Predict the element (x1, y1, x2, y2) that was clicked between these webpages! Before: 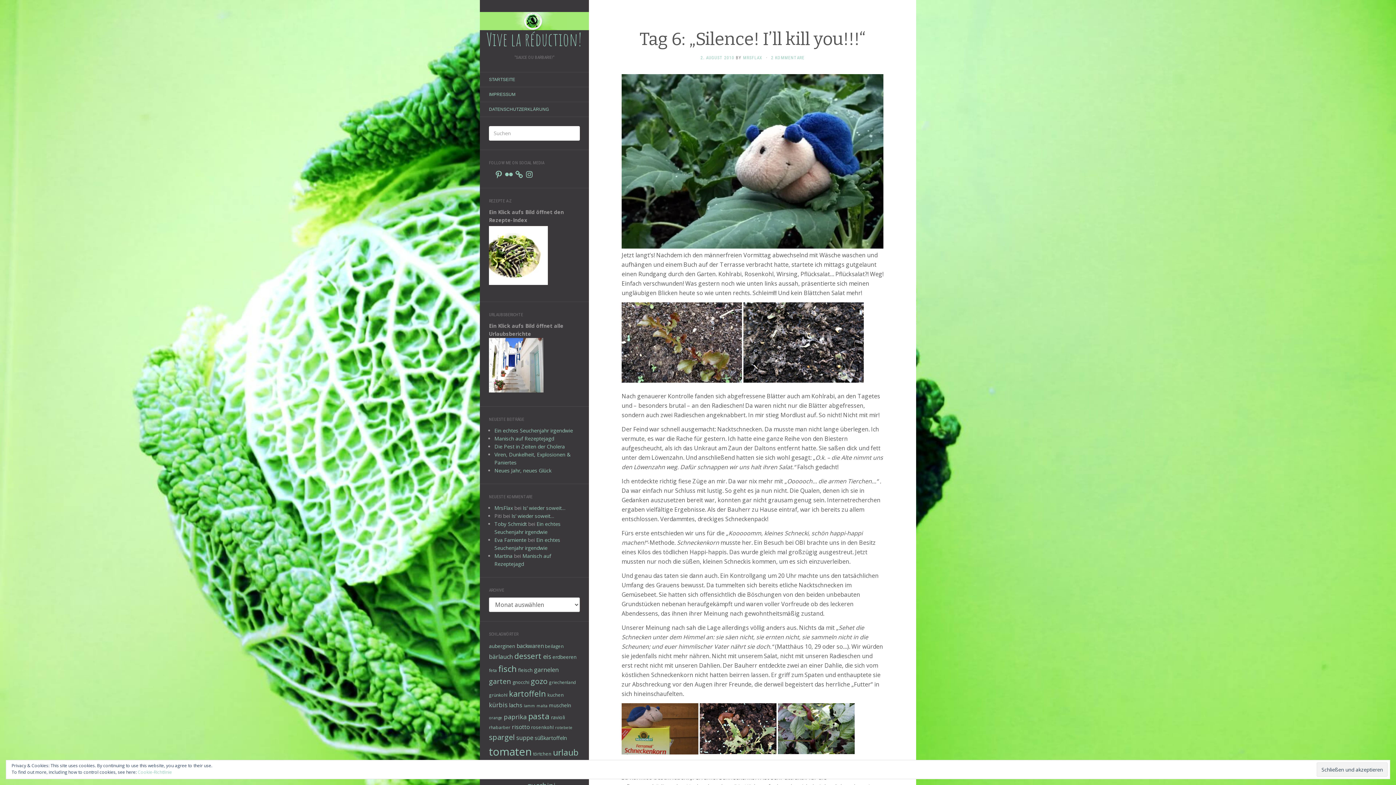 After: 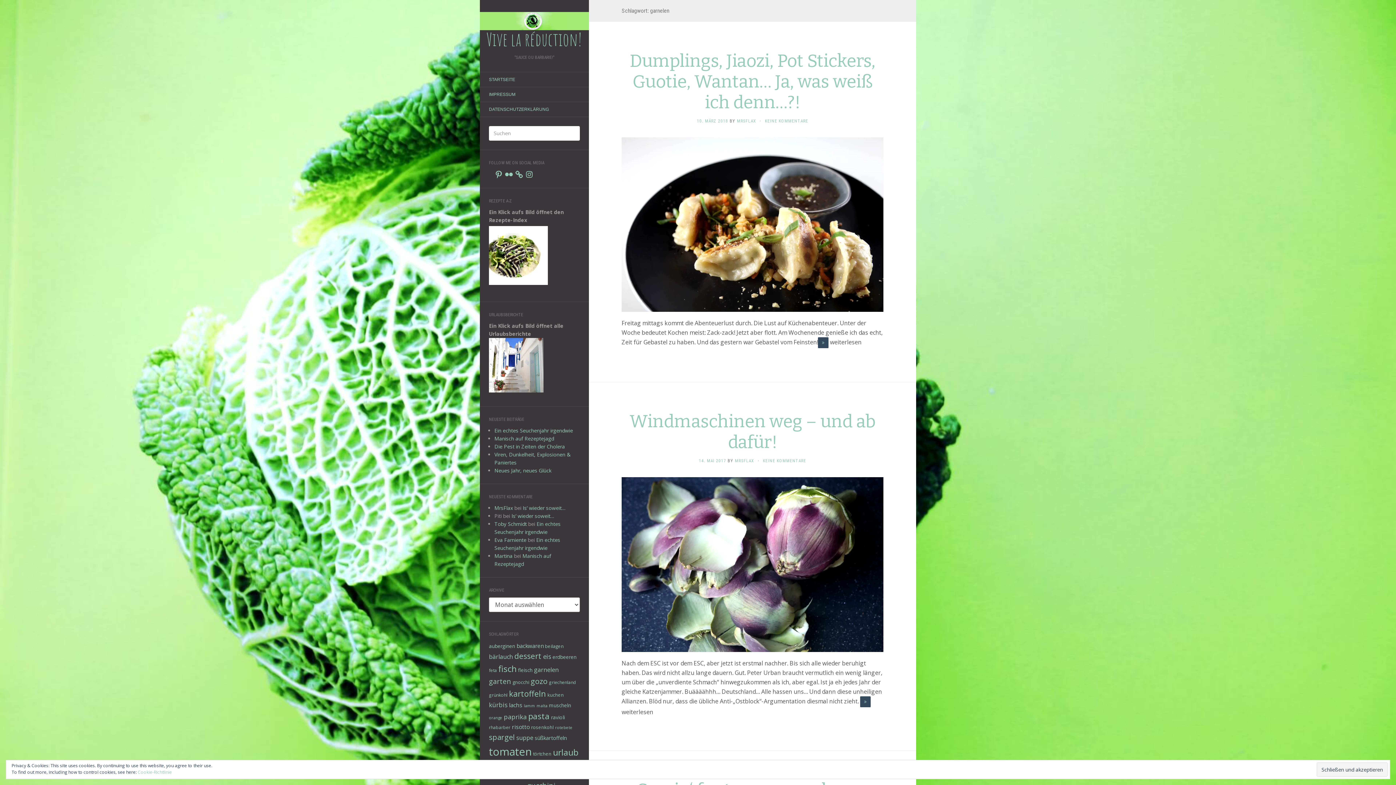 Action: bbox: (534, 666, 558, 674) label: garnelen (12 Einträge)